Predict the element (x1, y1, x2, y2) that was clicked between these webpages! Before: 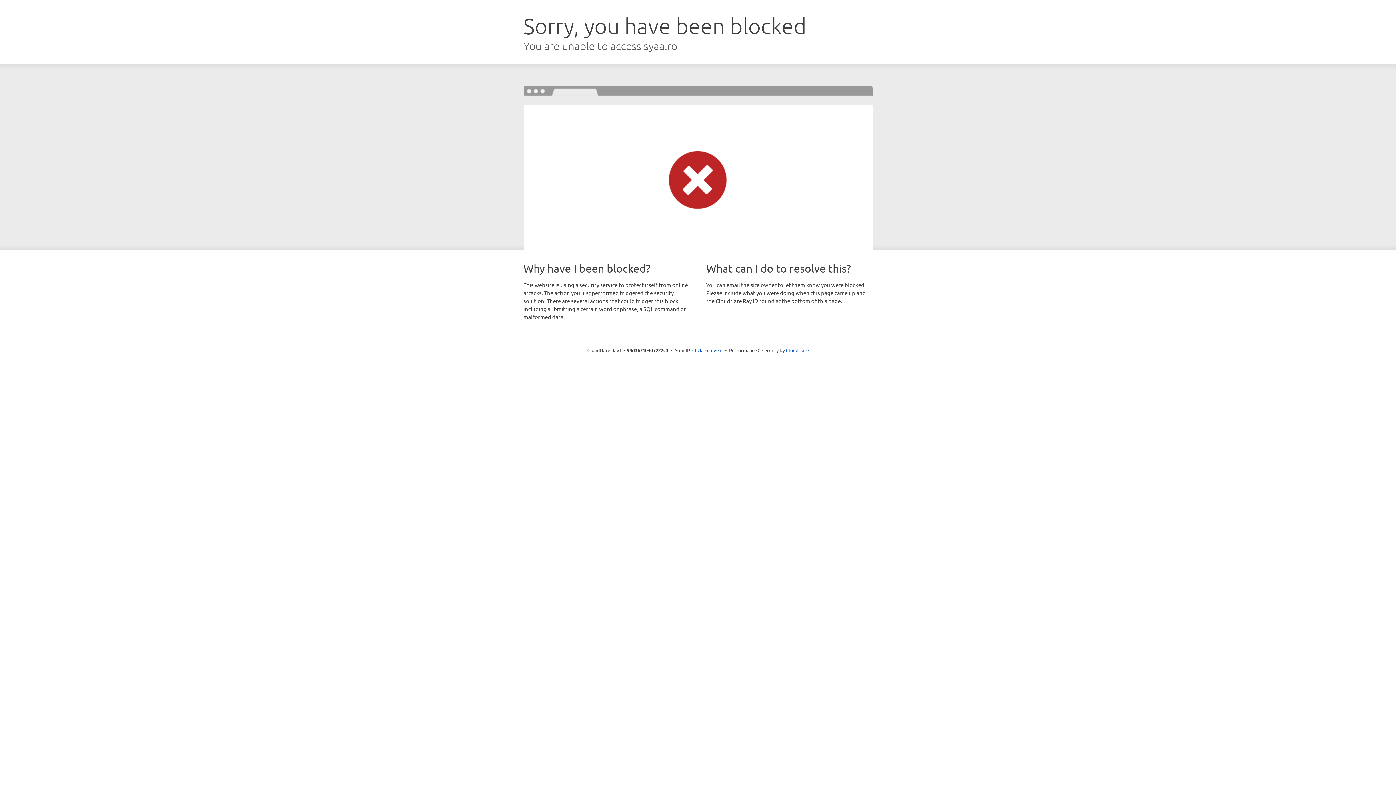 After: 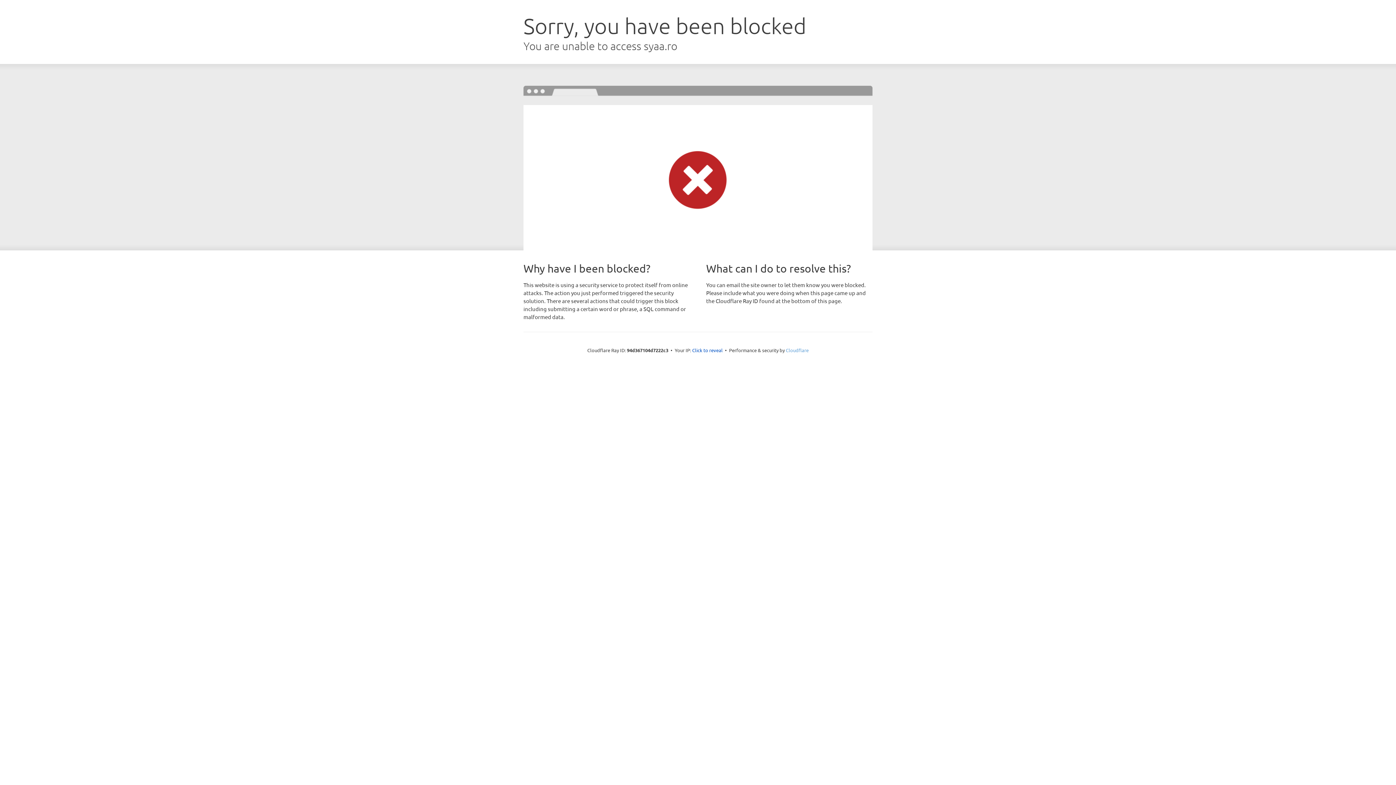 Action: bbox: (786, 347, 808, 353) label: Cloudflare